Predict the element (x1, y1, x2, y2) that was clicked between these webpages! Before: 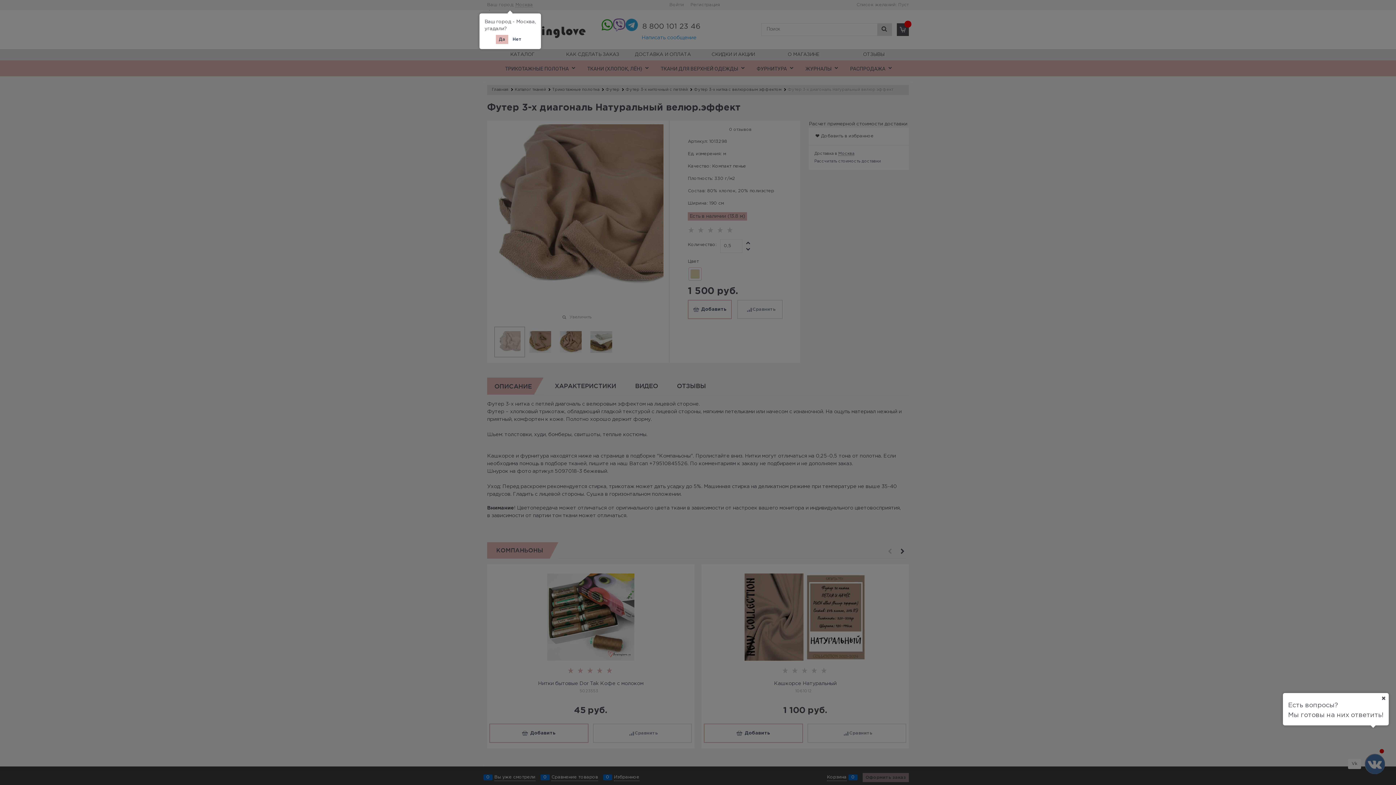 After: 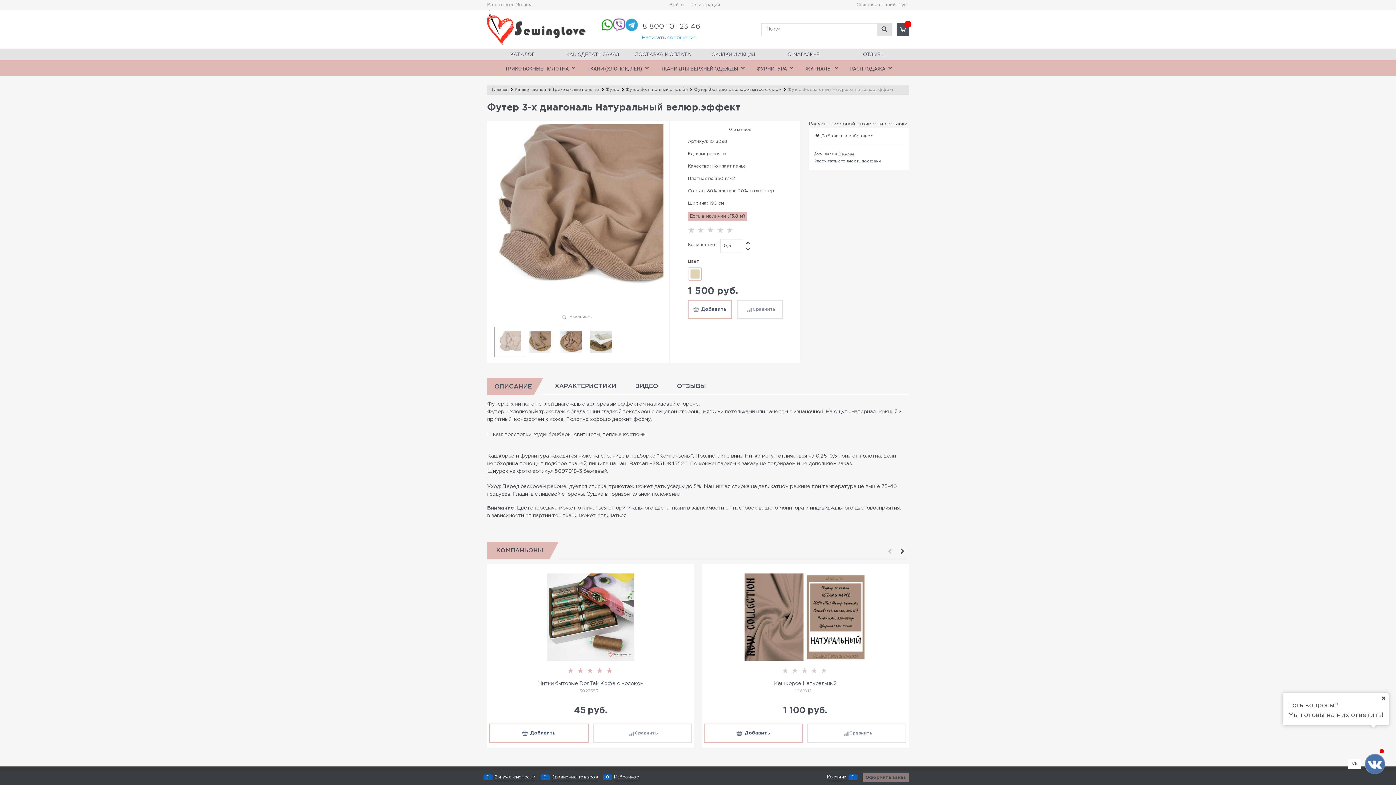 Action: label: Да bbox: (495, 34, 508, 44)